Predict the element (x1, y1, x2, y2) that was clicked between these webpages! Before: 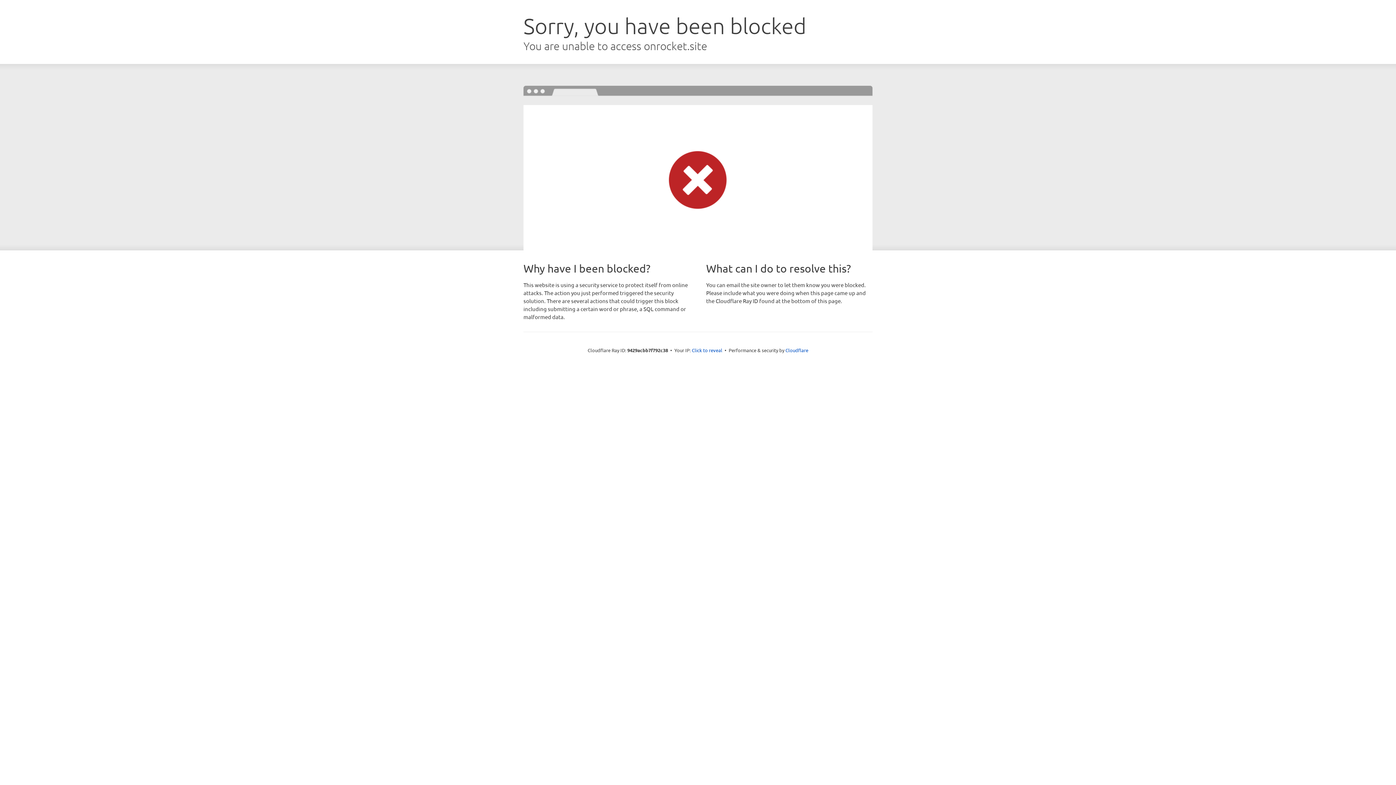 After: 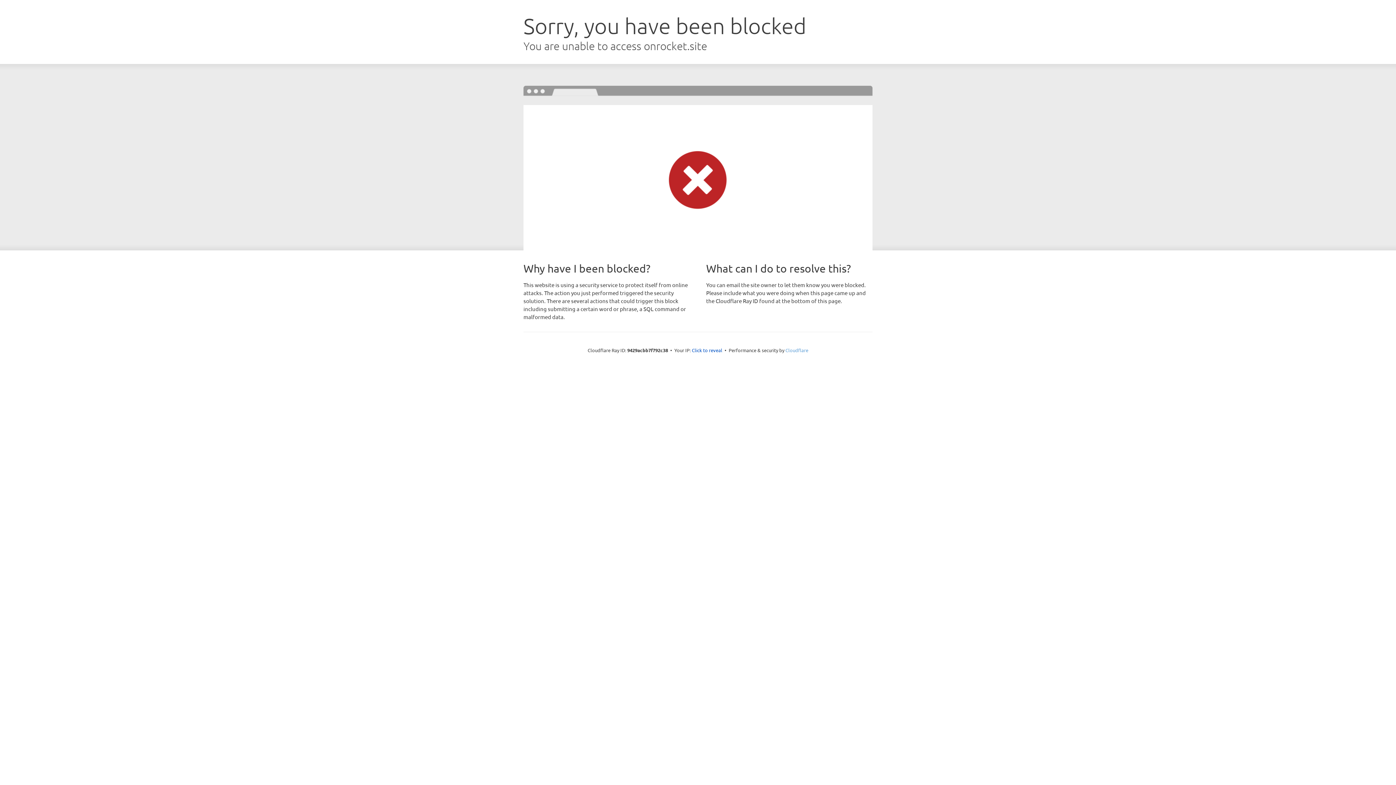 Action: label: Cloudflare bbox: (785, 347, 808, 353)